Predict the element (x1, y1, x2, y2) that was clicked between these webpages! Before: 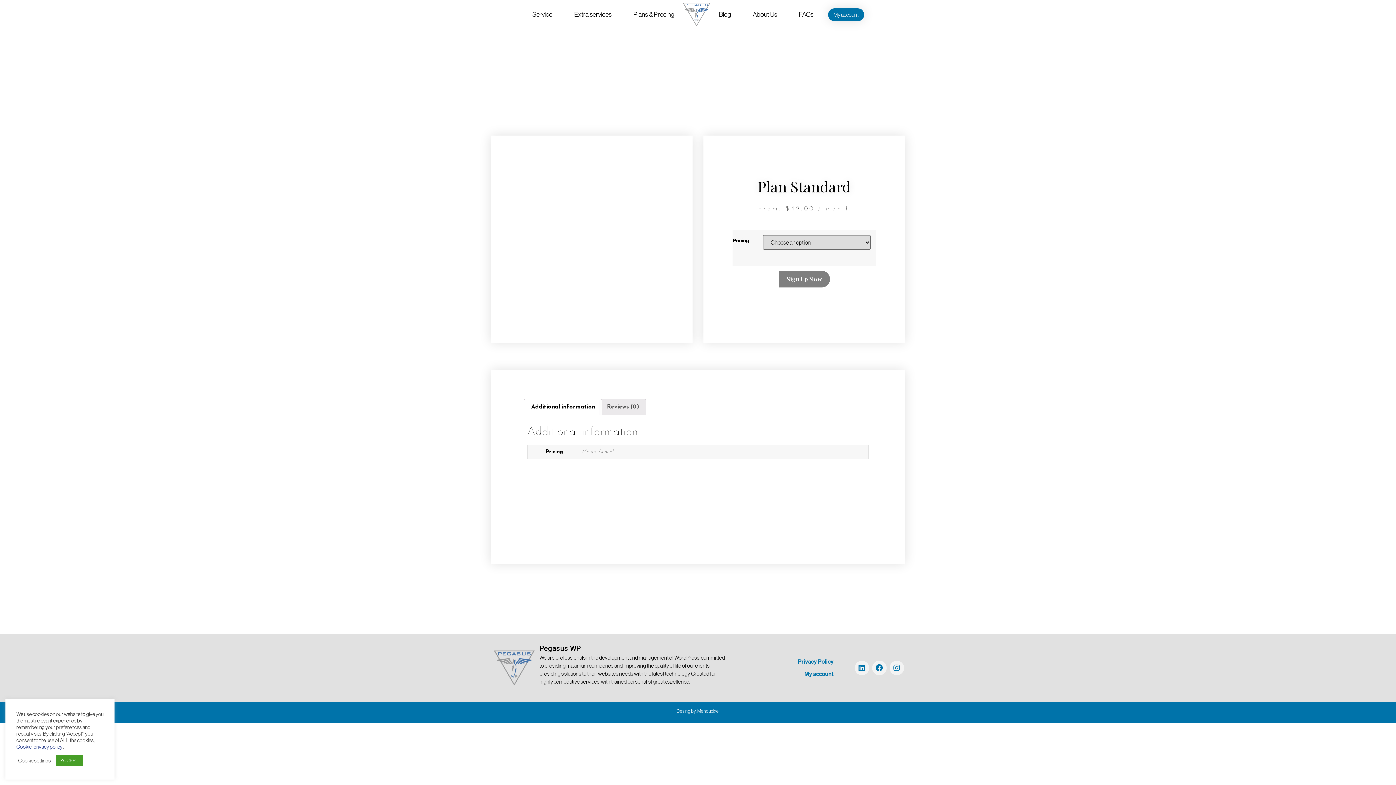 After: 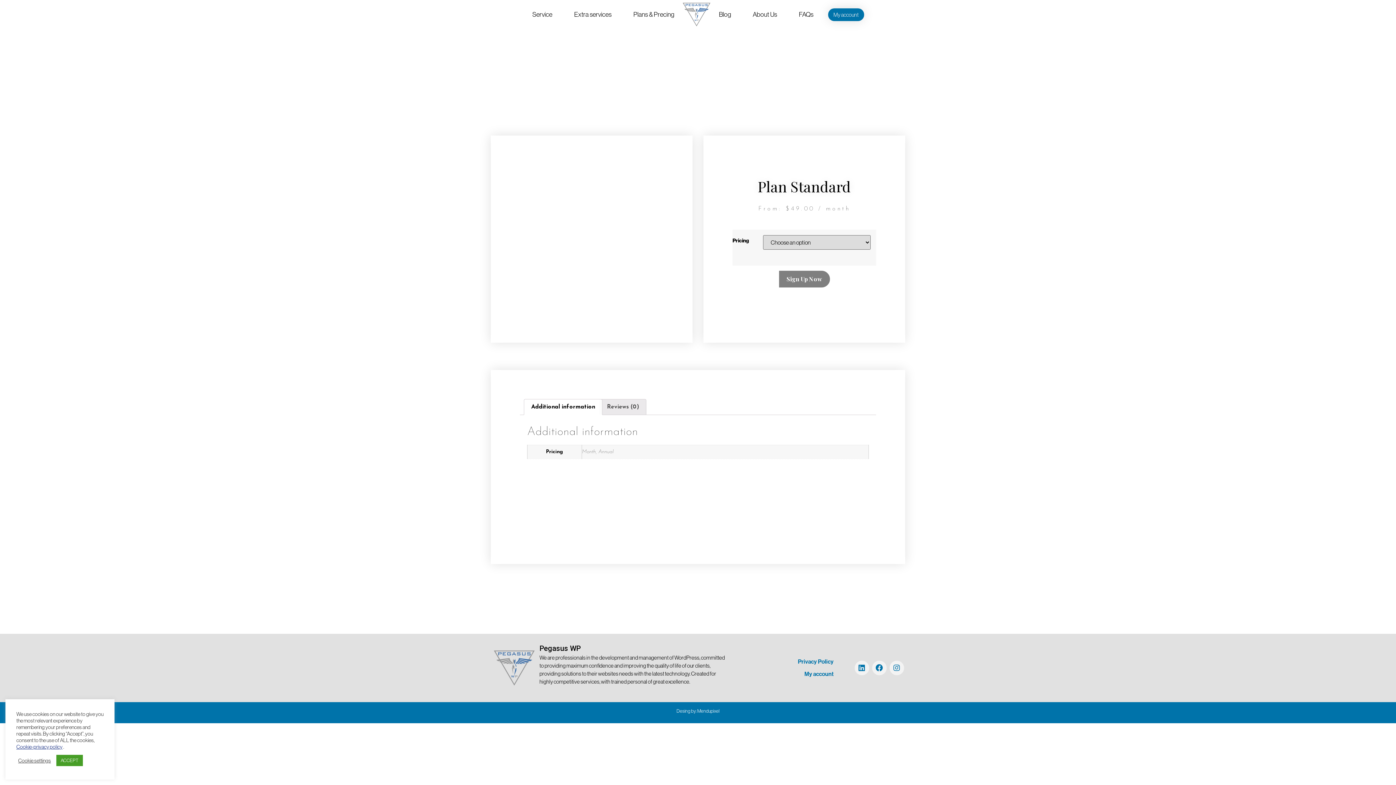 Action: bbox: (524, 399, 602, 414) label: Additional information